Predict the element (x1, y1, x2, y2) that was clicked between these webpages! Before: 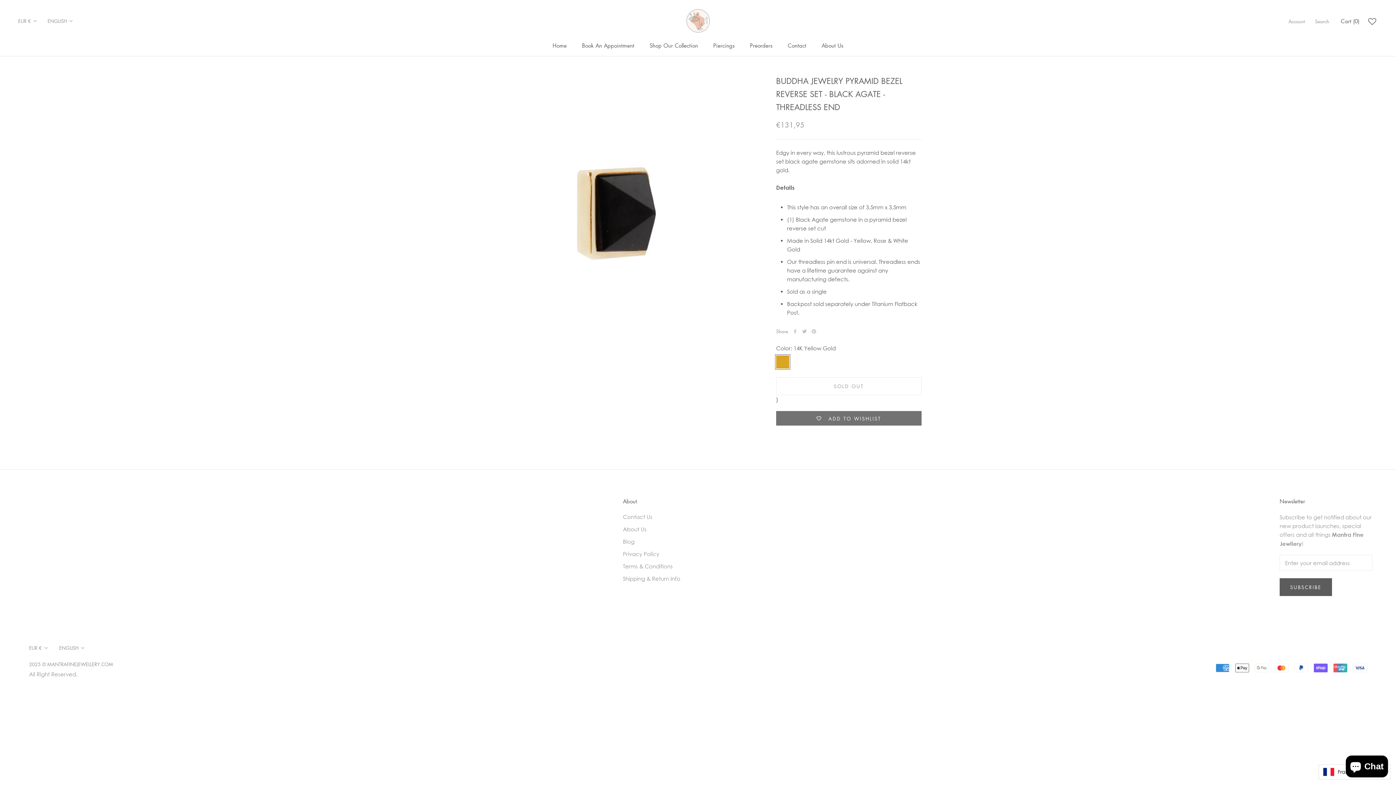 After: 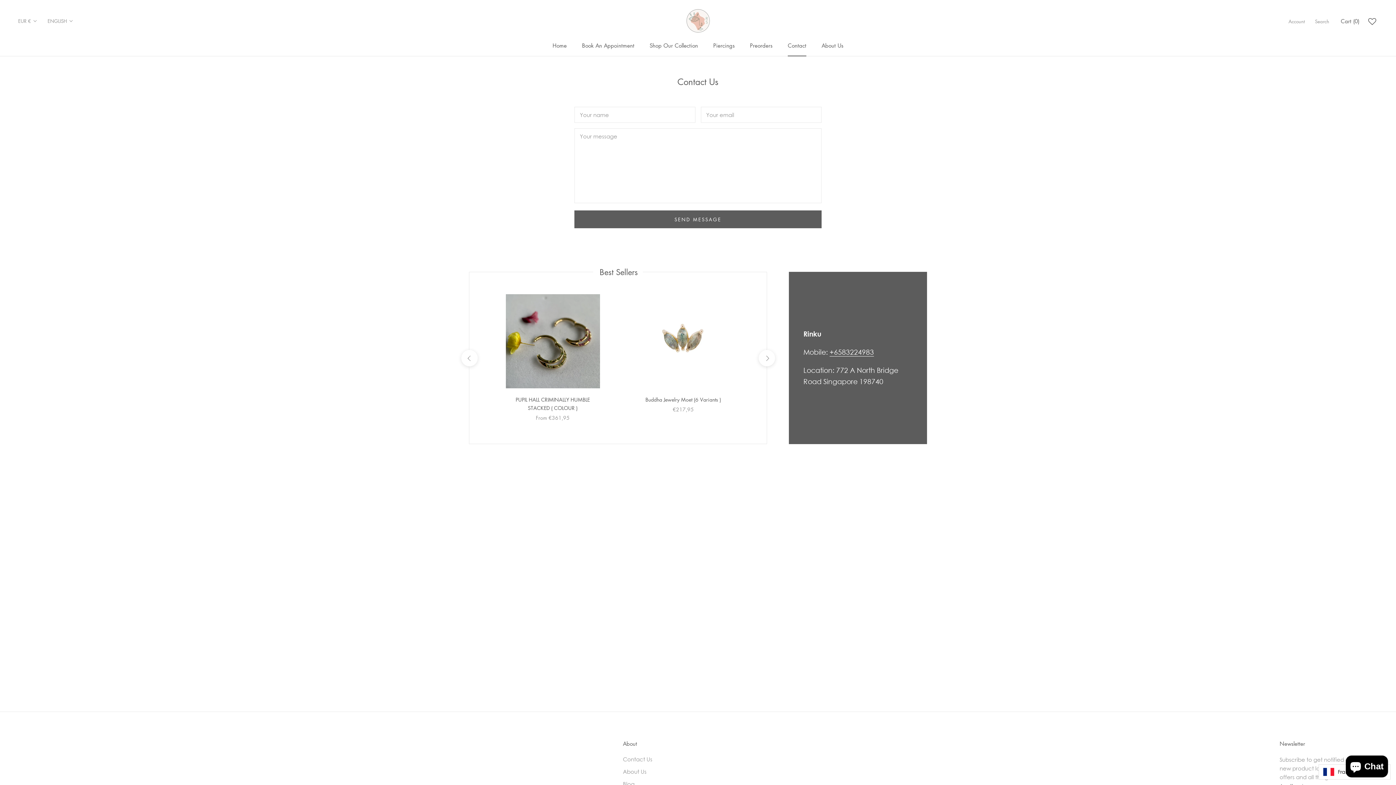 Action: label: Contact
Contact bbox: (788, 41, 806, 49)